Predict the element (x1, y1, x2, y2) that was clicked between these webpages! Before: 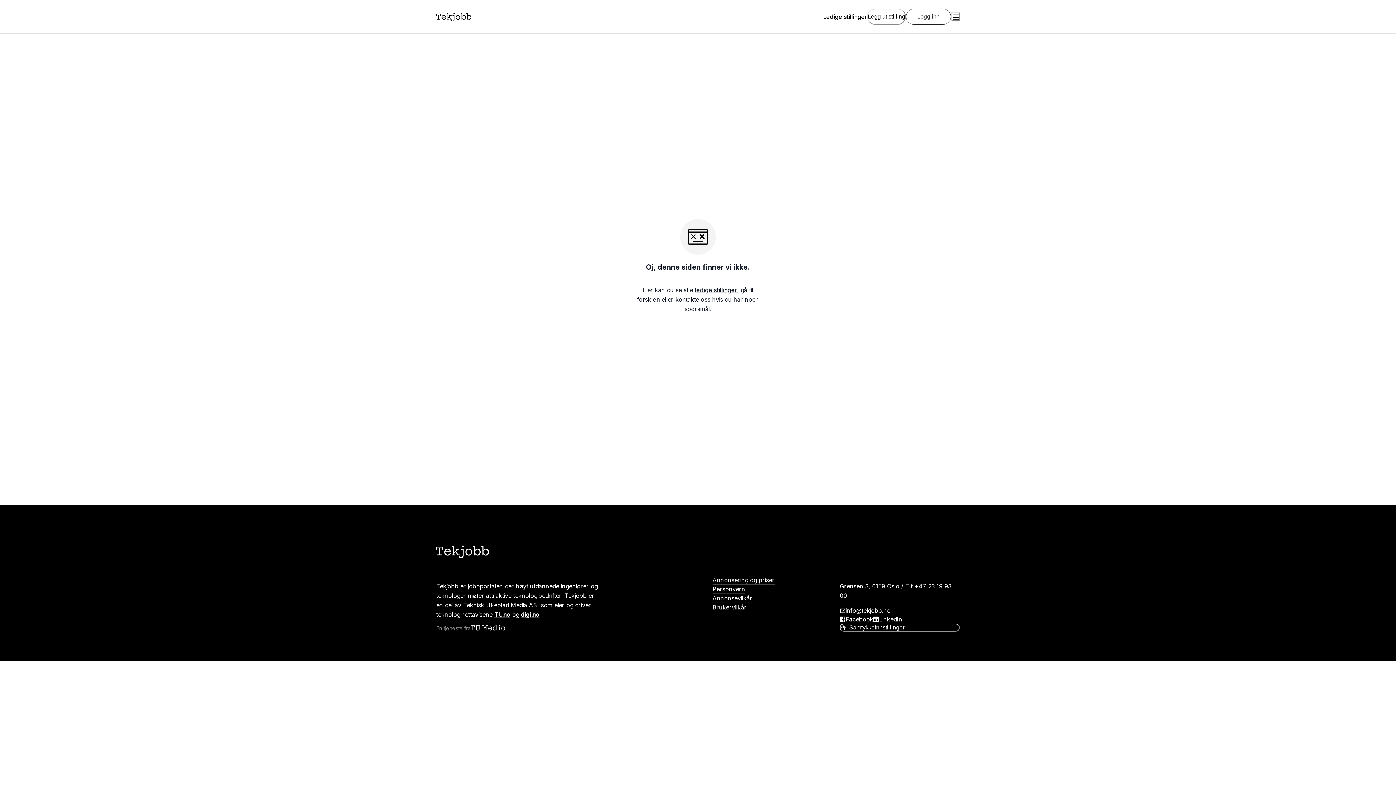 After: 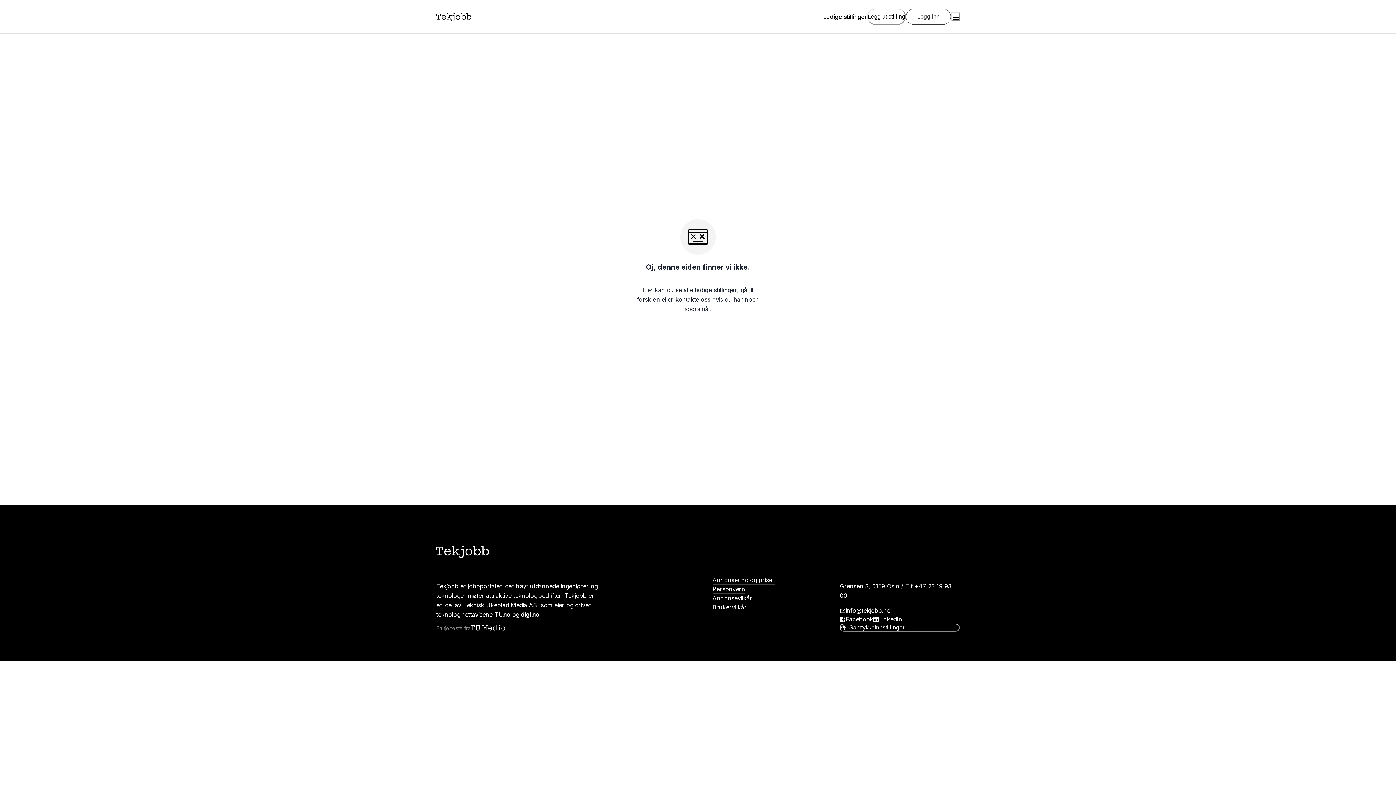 Action: label: TU.no bbox: (494, 611, 510, 618)